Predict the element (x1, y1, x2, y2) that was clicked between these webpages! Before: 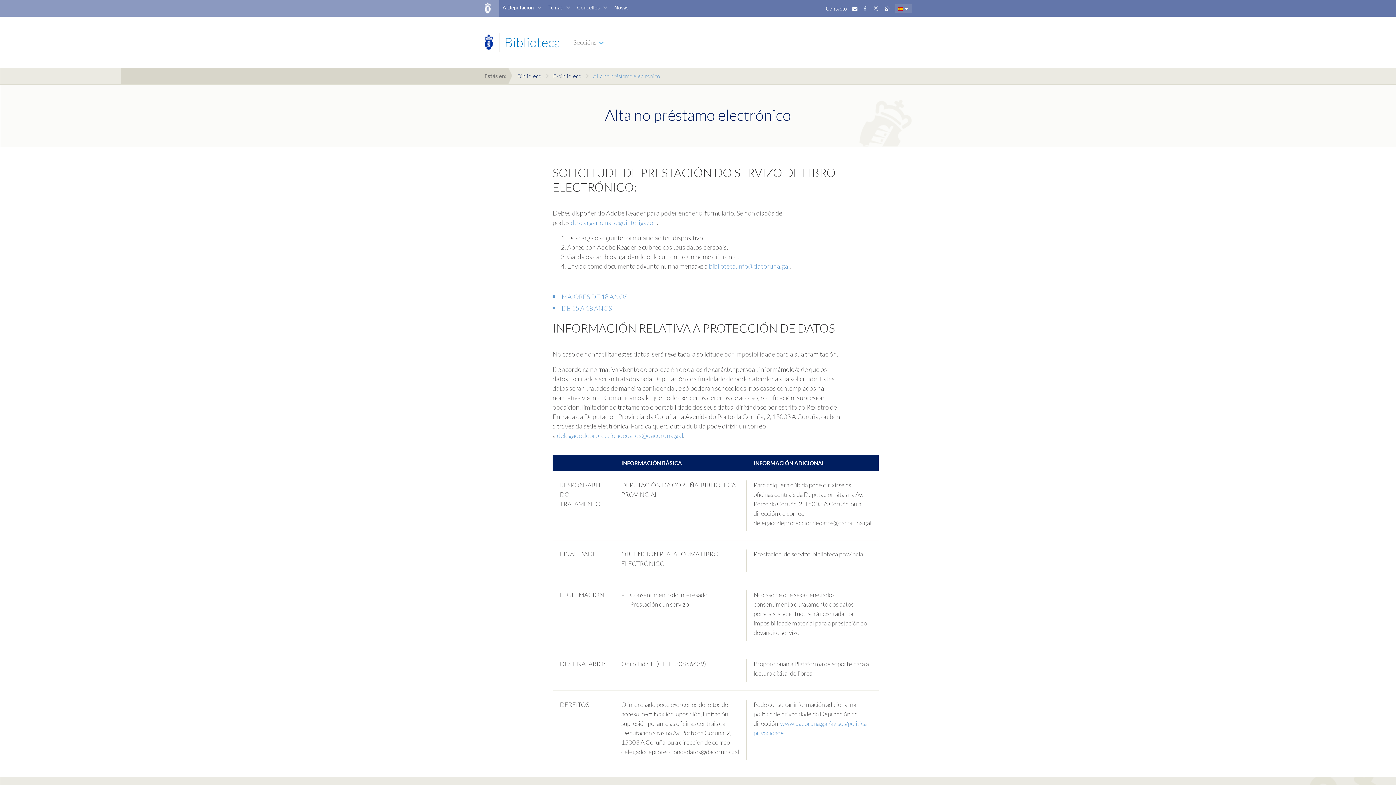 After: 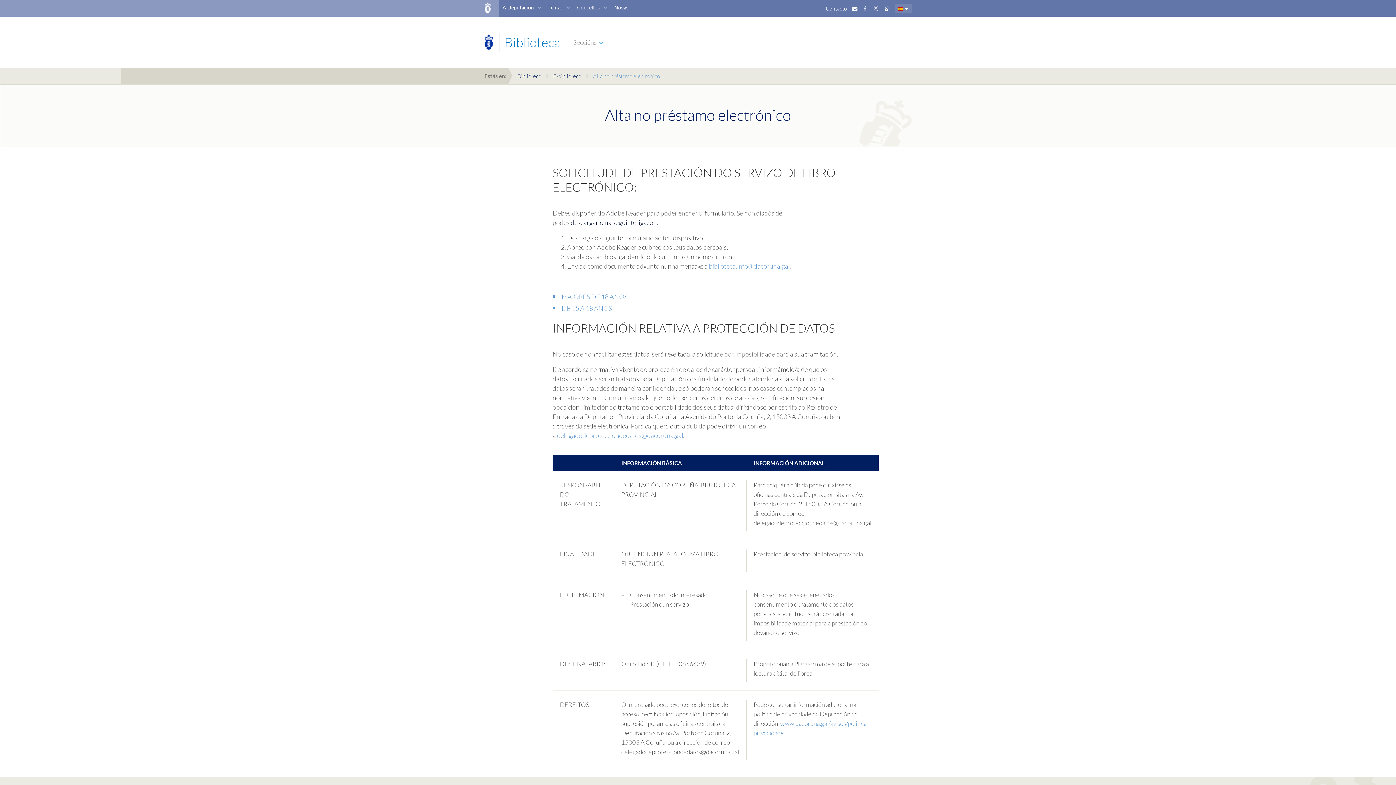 Action: bbox: (570, 218, 657, 226) label: descargarlo na seguinte ligazón